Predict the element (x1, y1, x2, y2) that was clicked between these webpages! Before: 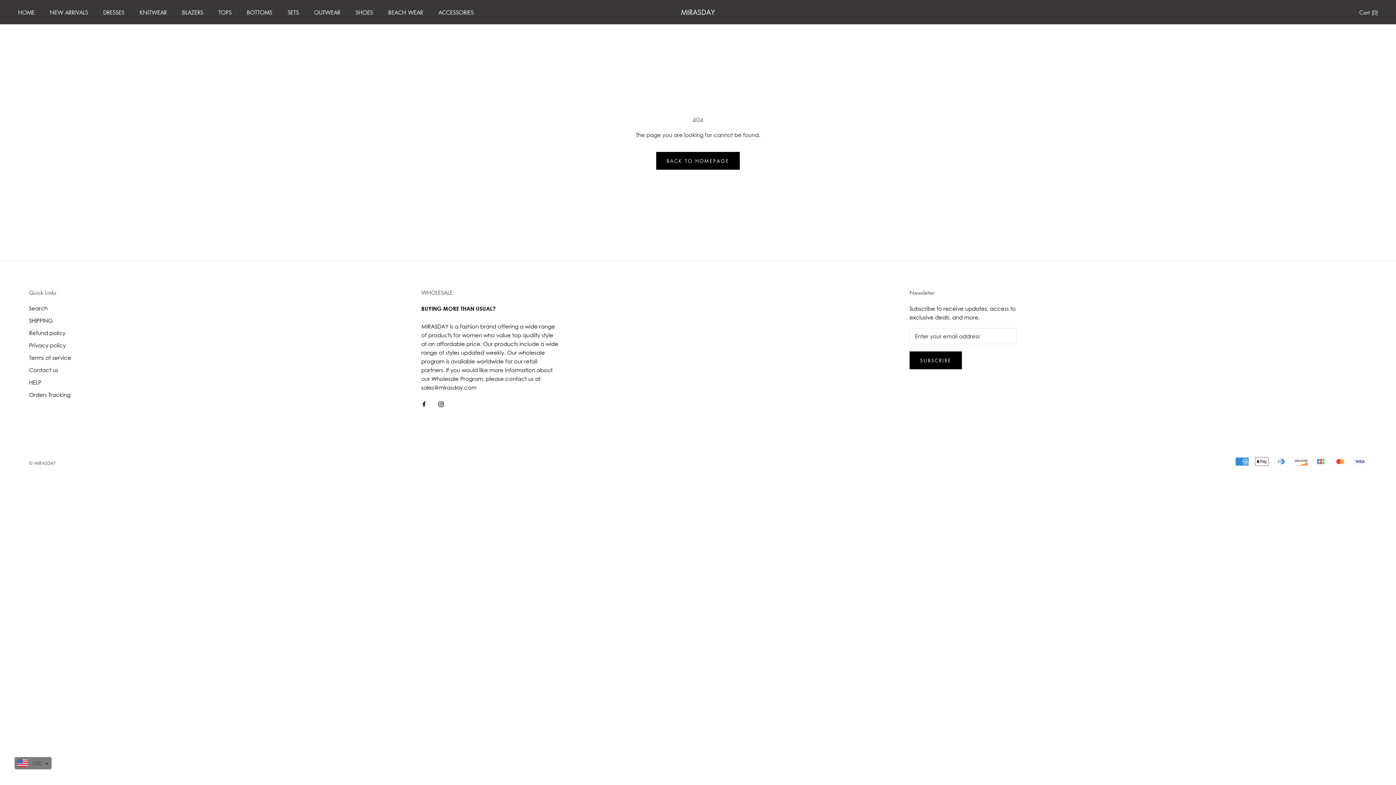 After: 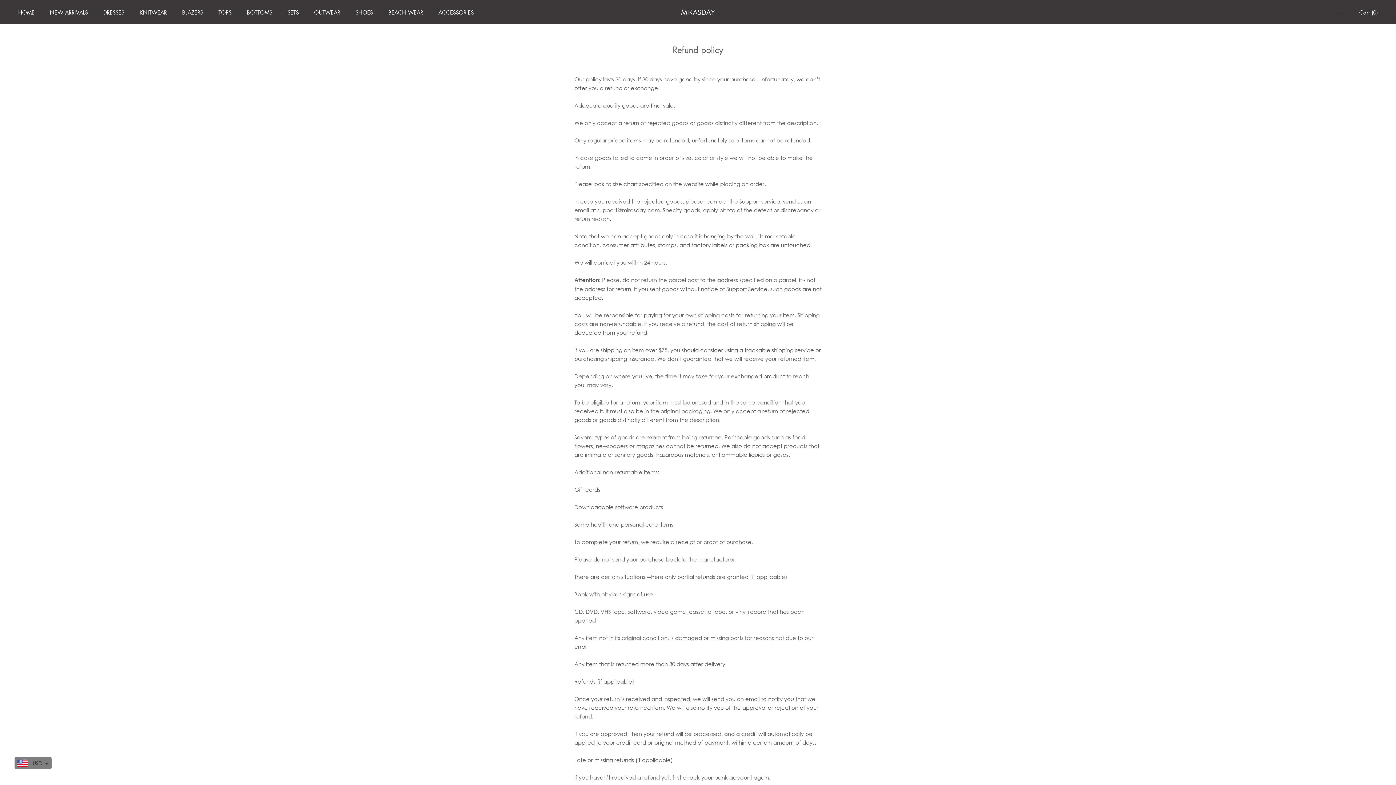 Action: bbox: (29, 329, 71, 337) label: Refund policy